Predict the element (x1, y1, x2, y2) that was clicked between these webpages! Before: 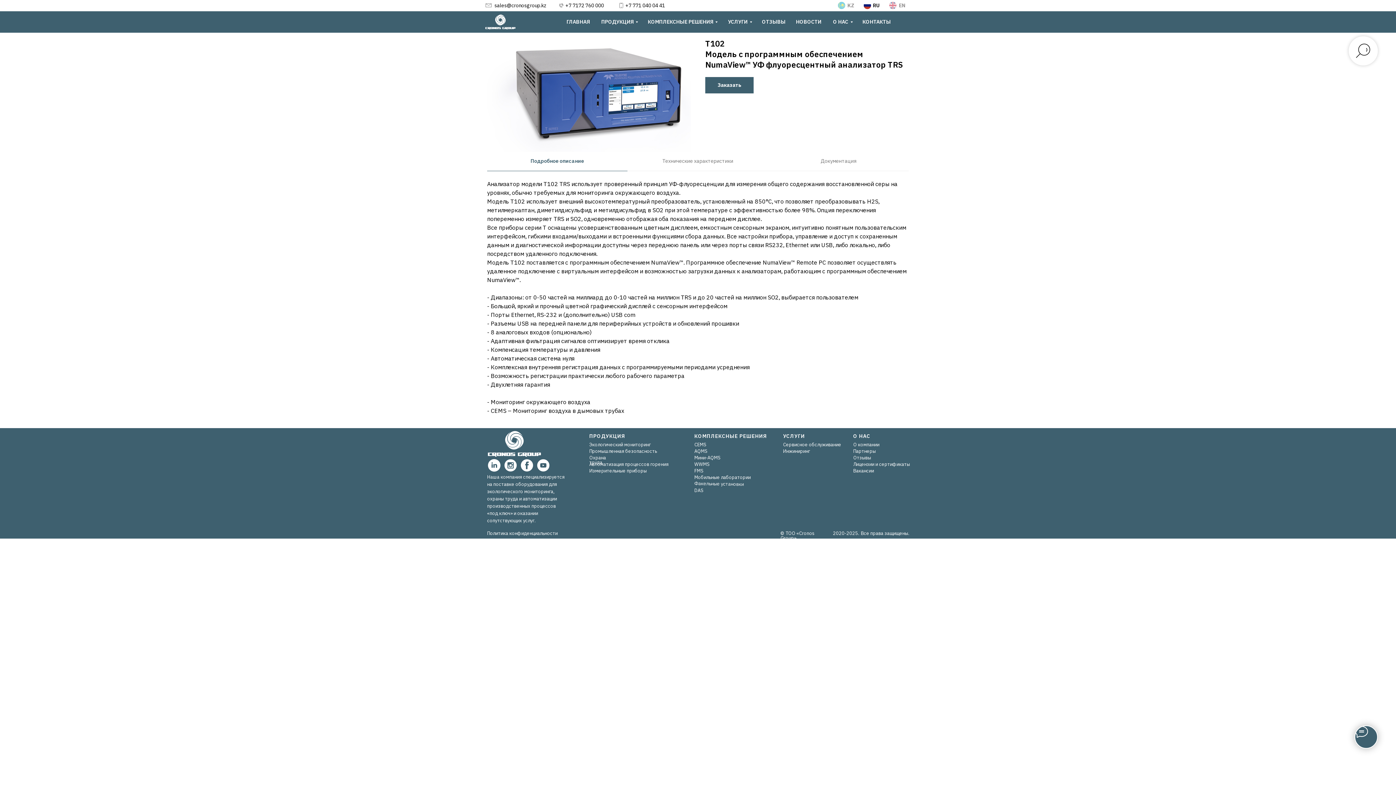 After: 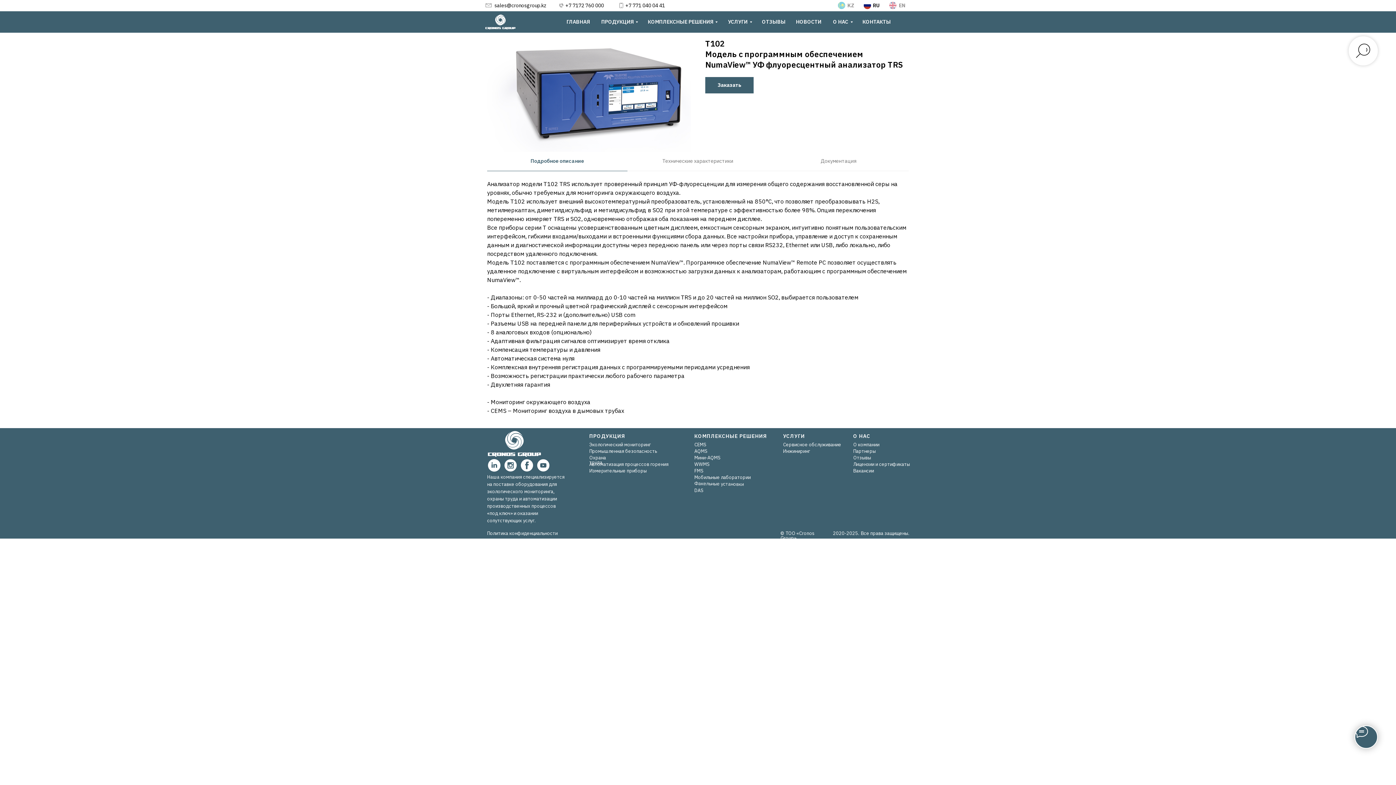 Action: bbox: (520, 459, 533, 472)